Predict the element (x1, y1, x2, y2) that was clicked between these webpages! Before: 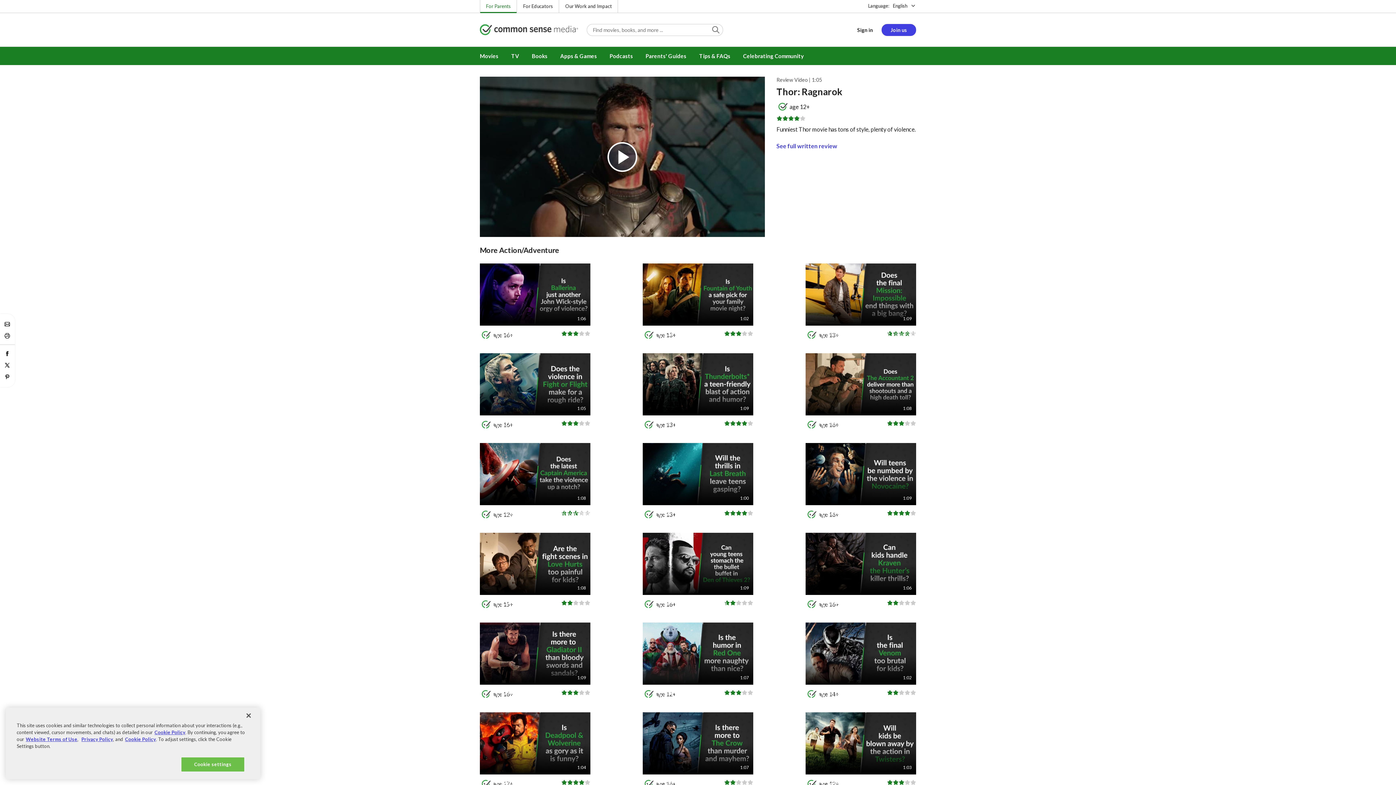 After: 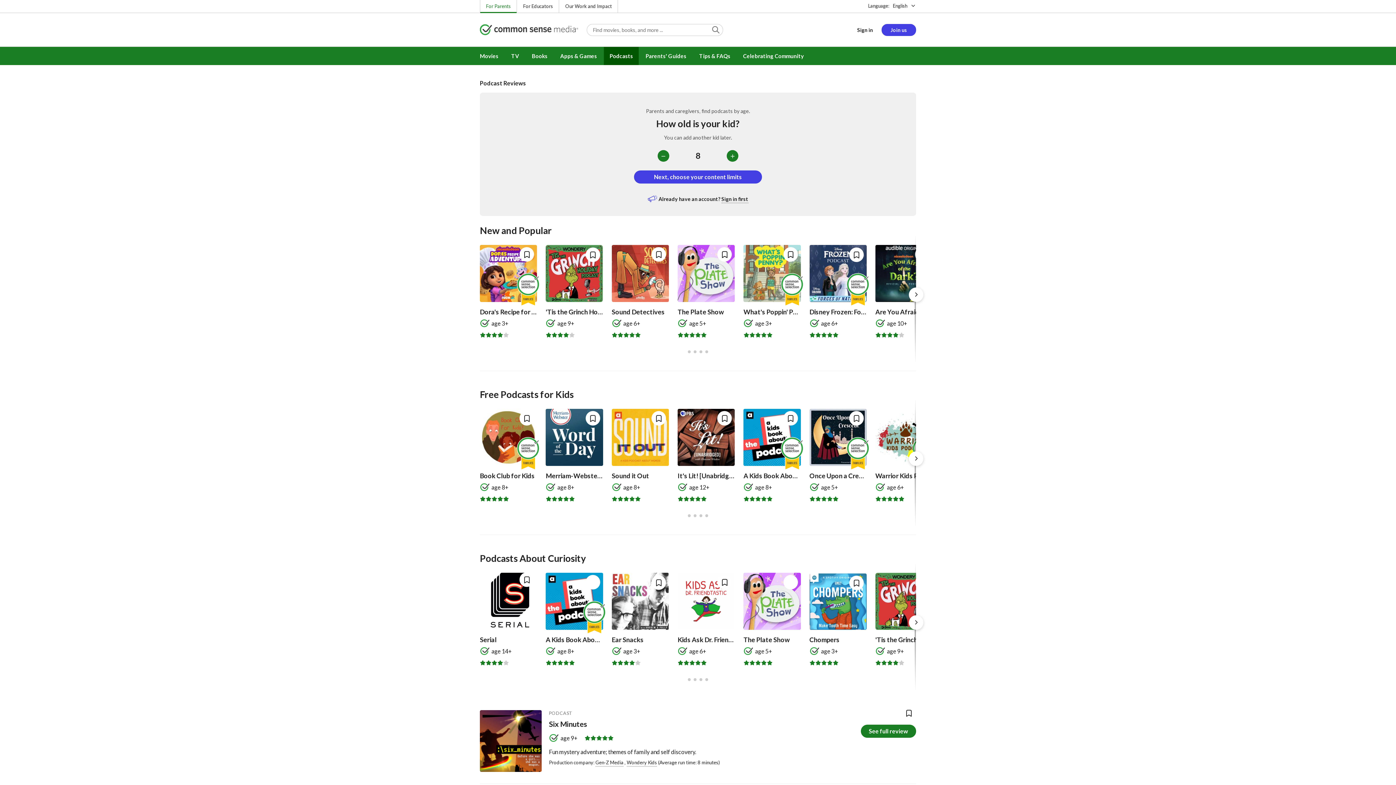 Action: bbox: (604, 46, 638, 65) label: Podcasts